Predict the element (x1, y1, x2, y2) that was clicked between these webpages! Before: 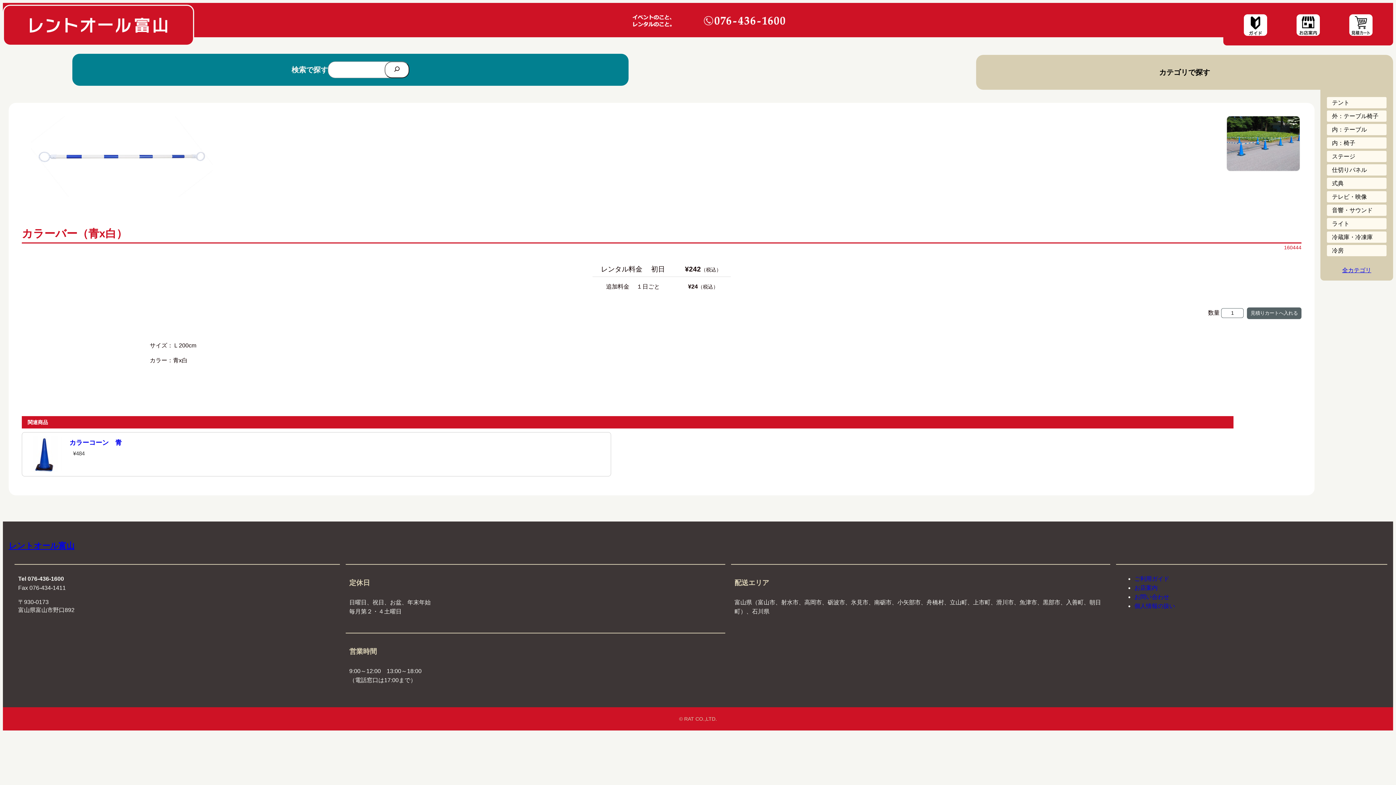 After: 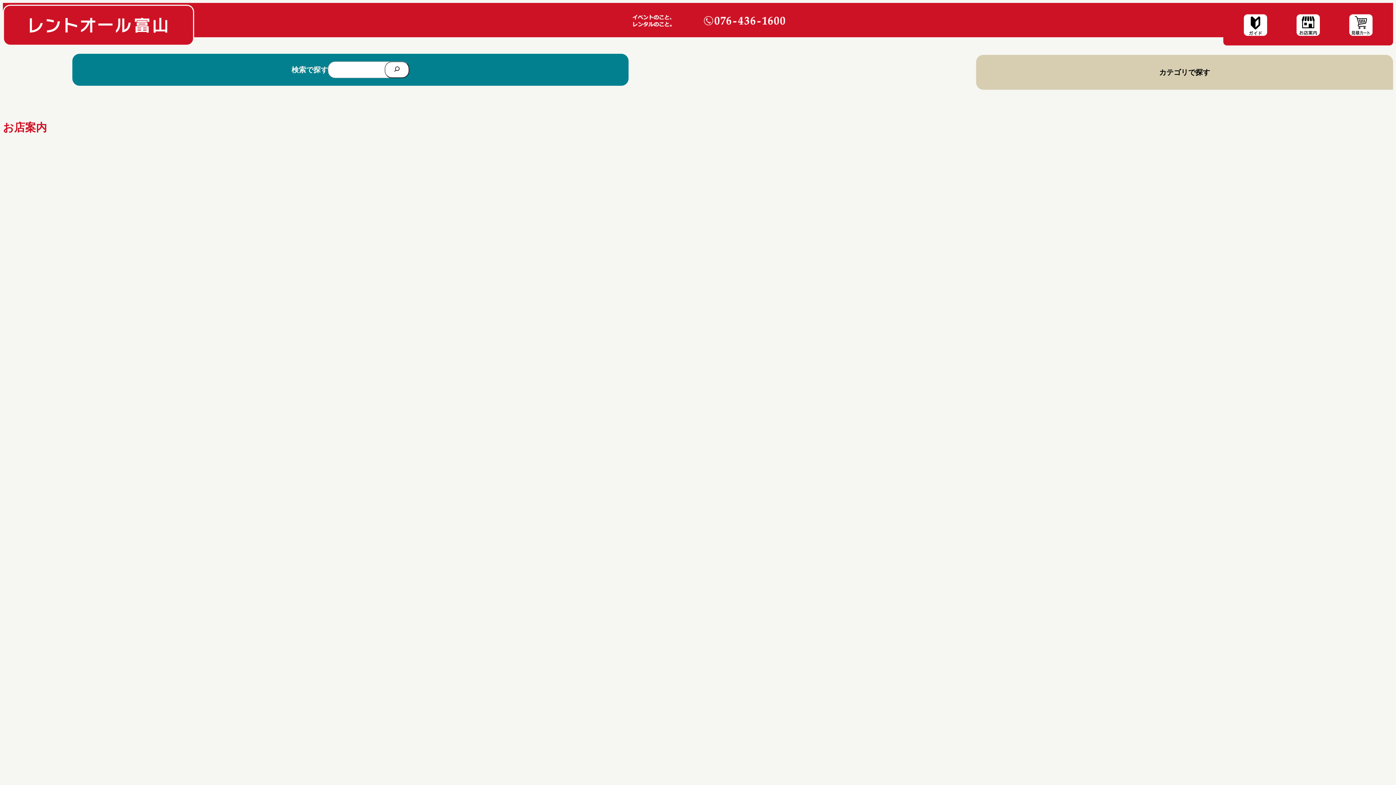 Action: bbox: (1296, 14, 1320, 36)